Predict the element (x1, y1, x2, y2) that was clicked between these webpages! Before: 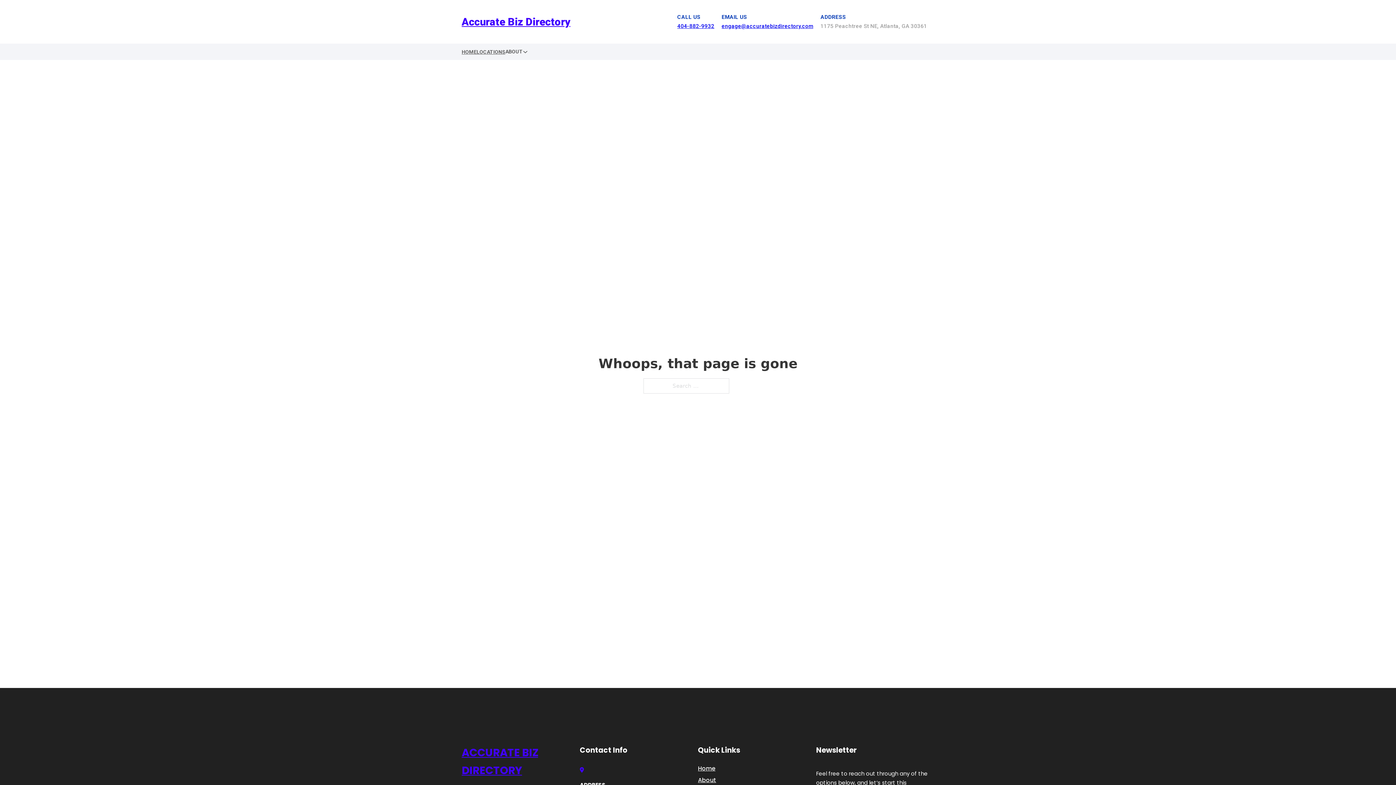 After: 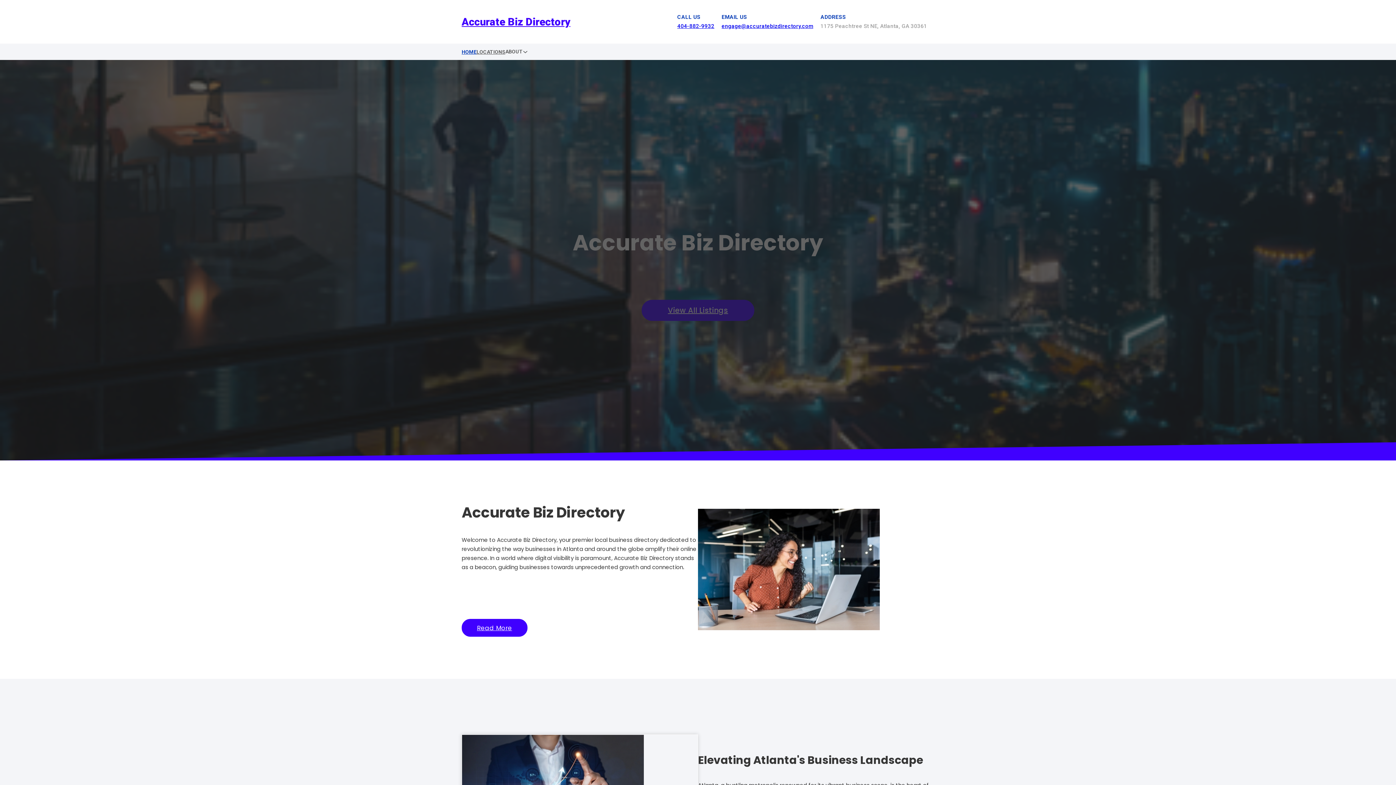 Action: label: HOME bbox: (461, 47, 476, 56)